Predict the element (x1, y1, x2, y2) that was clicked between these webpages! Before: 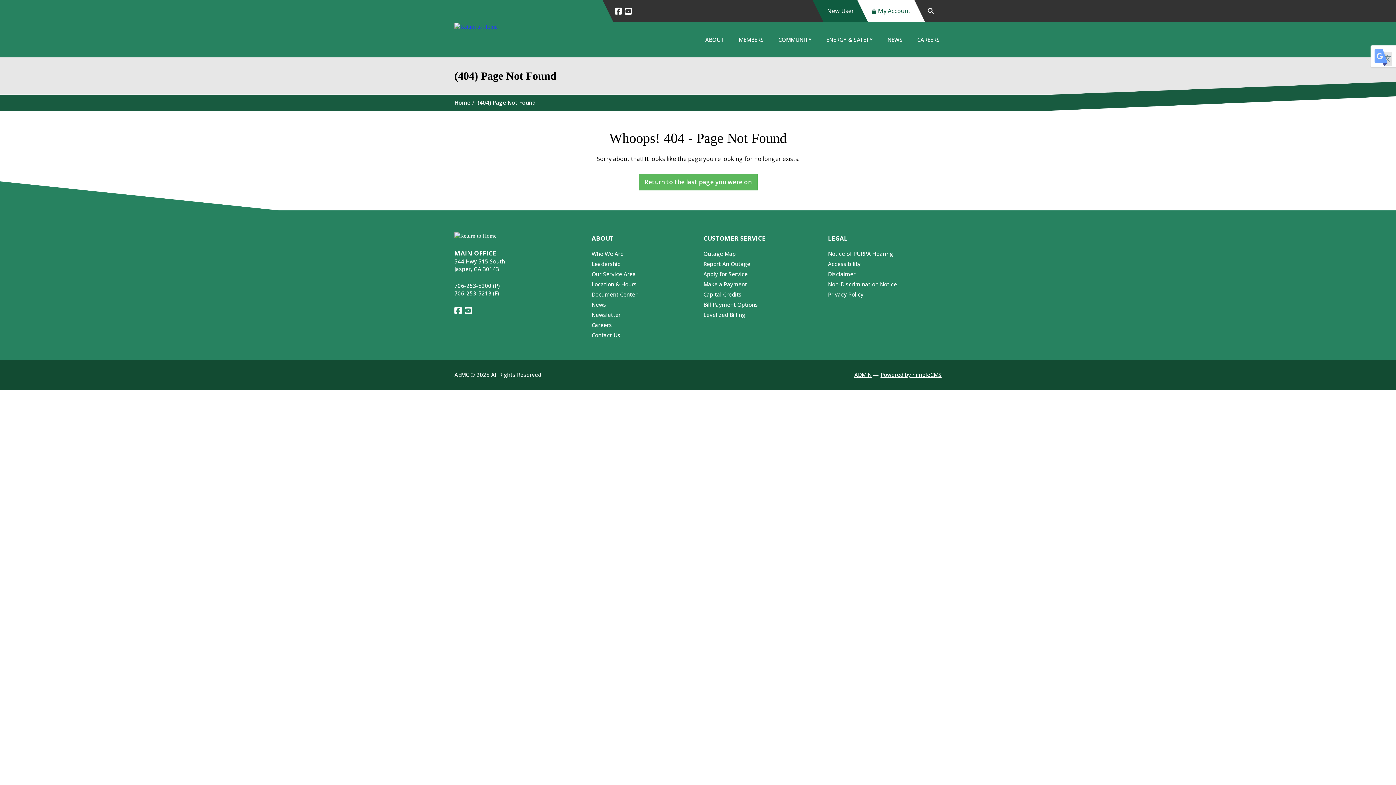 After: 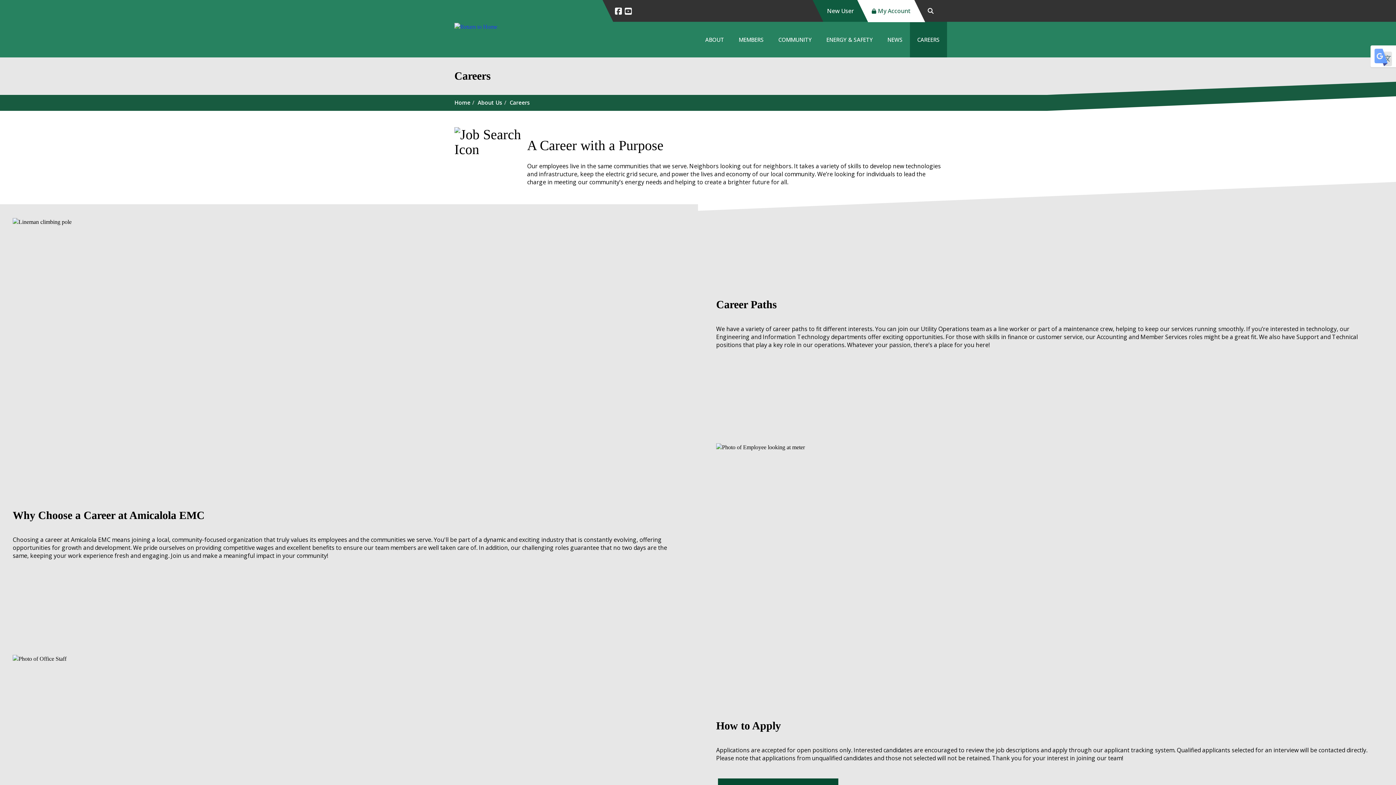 Action: label: CAREERS bbox: (910, 21, 947, 57)